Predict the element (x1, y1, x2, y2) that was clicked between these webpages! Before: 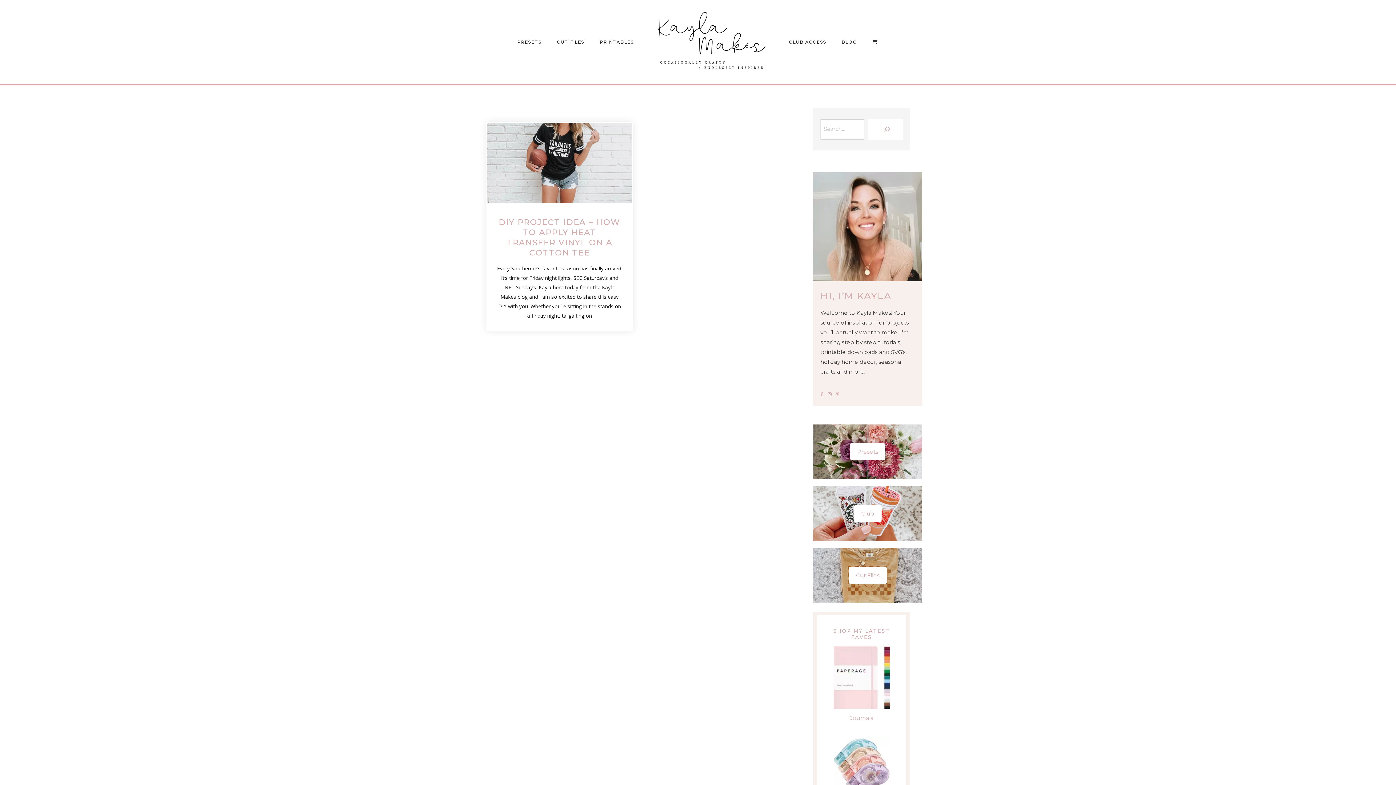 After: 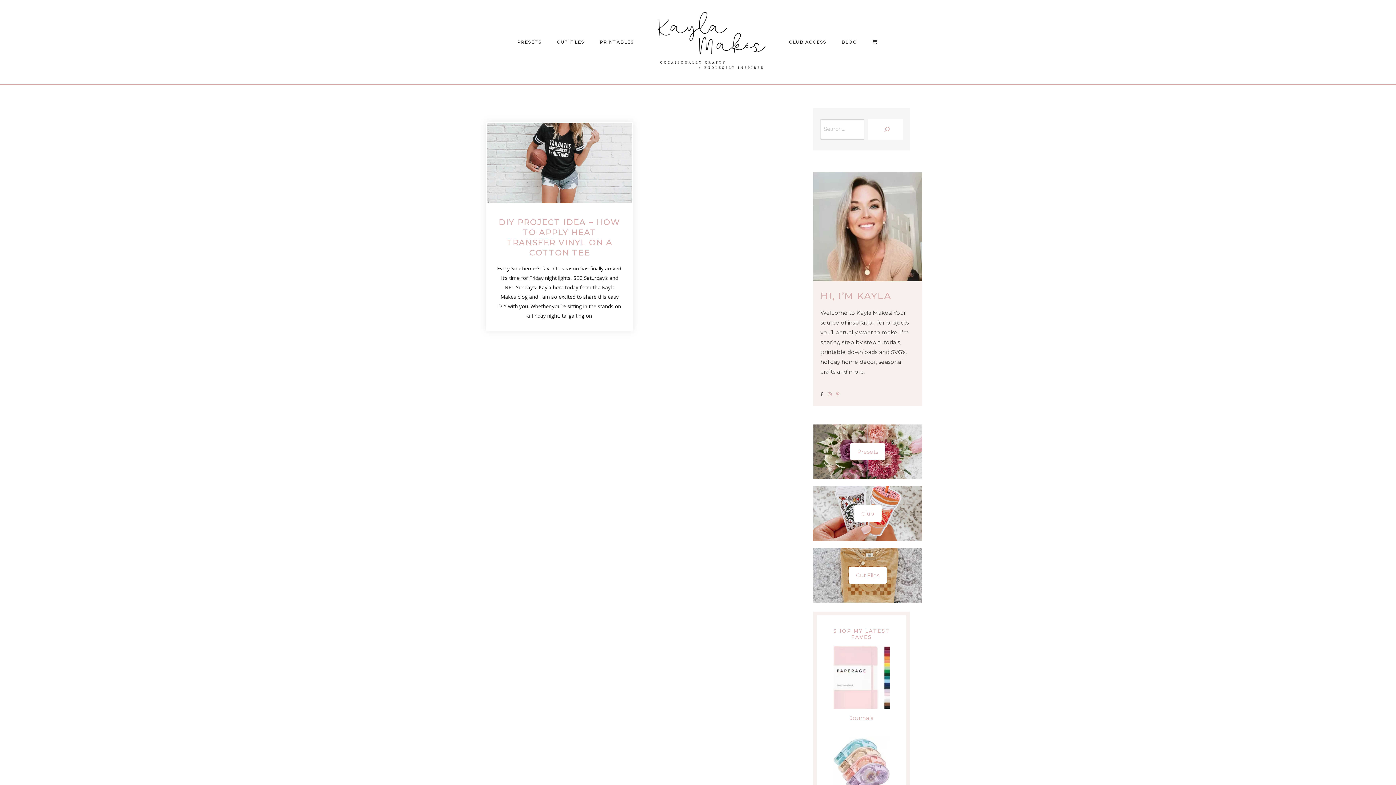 Action: bbox: (820, 391, 828, 397)